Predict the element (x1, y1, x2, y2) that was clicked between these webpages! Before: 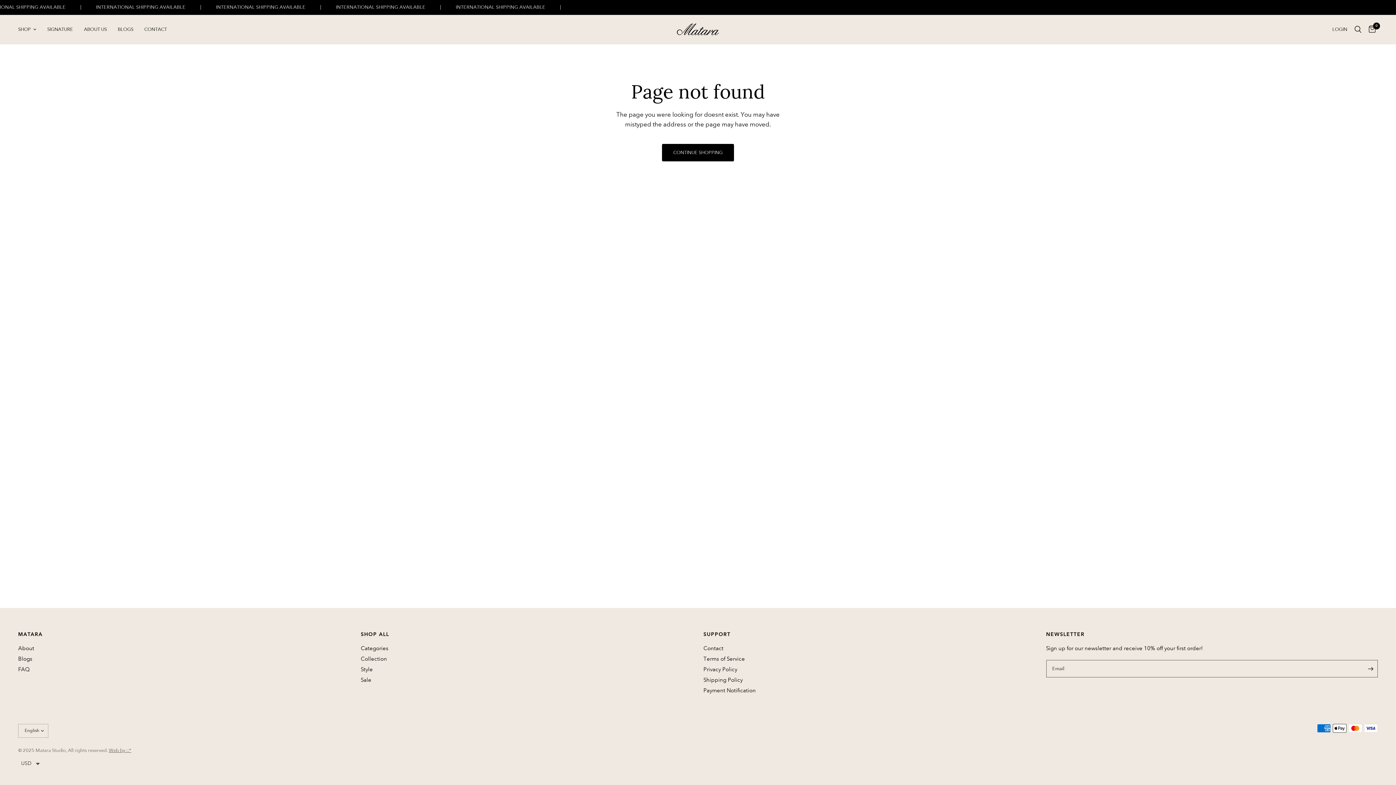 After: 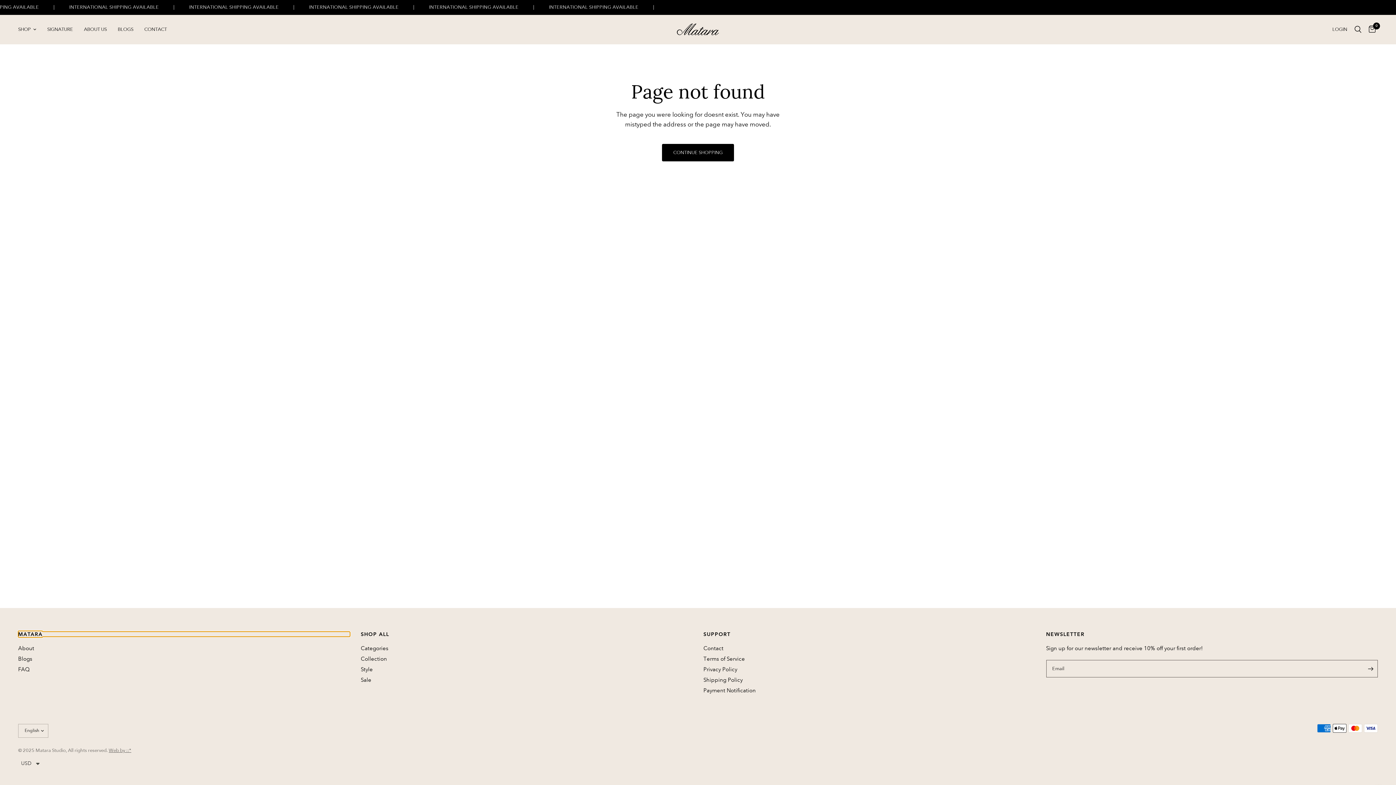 Action: label: MATARA bbox: (18, 632, 350, 637)